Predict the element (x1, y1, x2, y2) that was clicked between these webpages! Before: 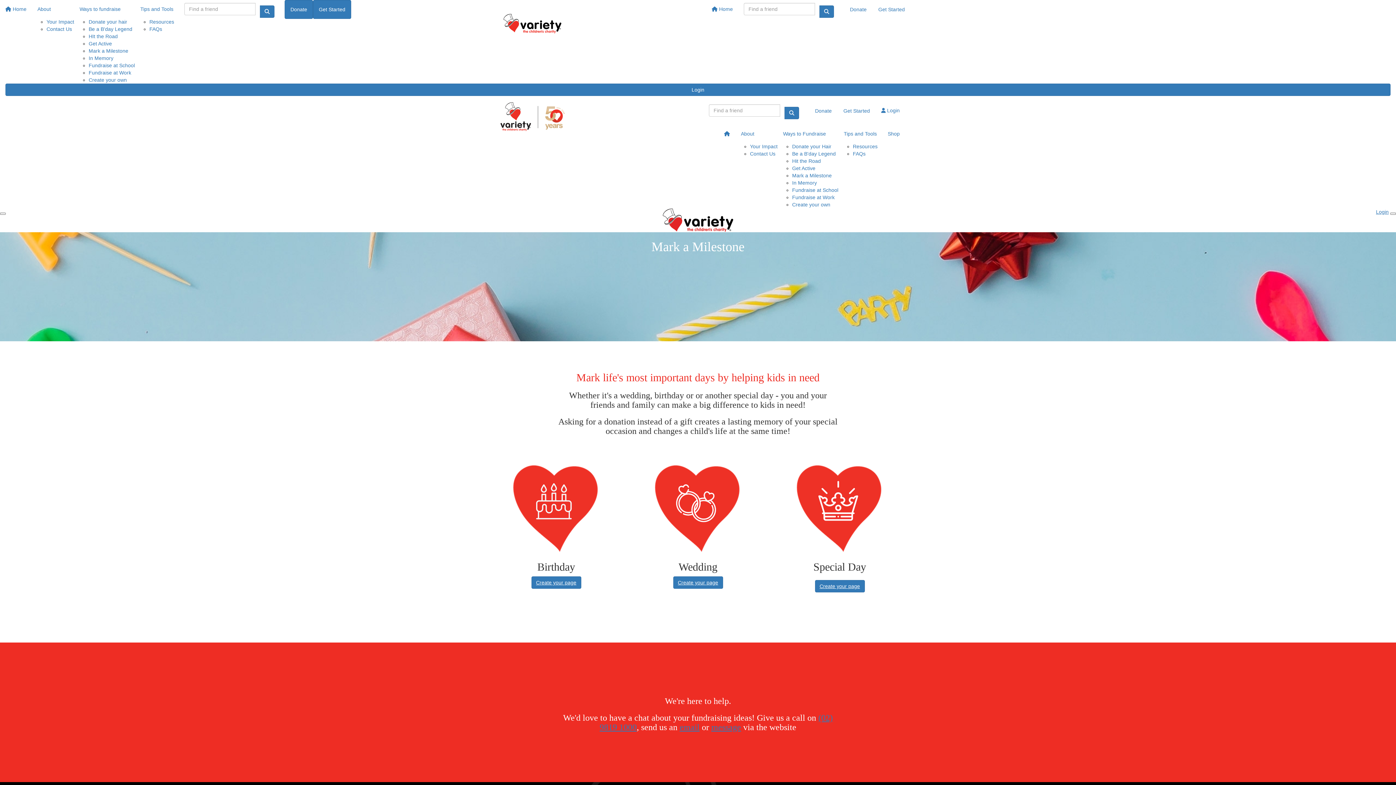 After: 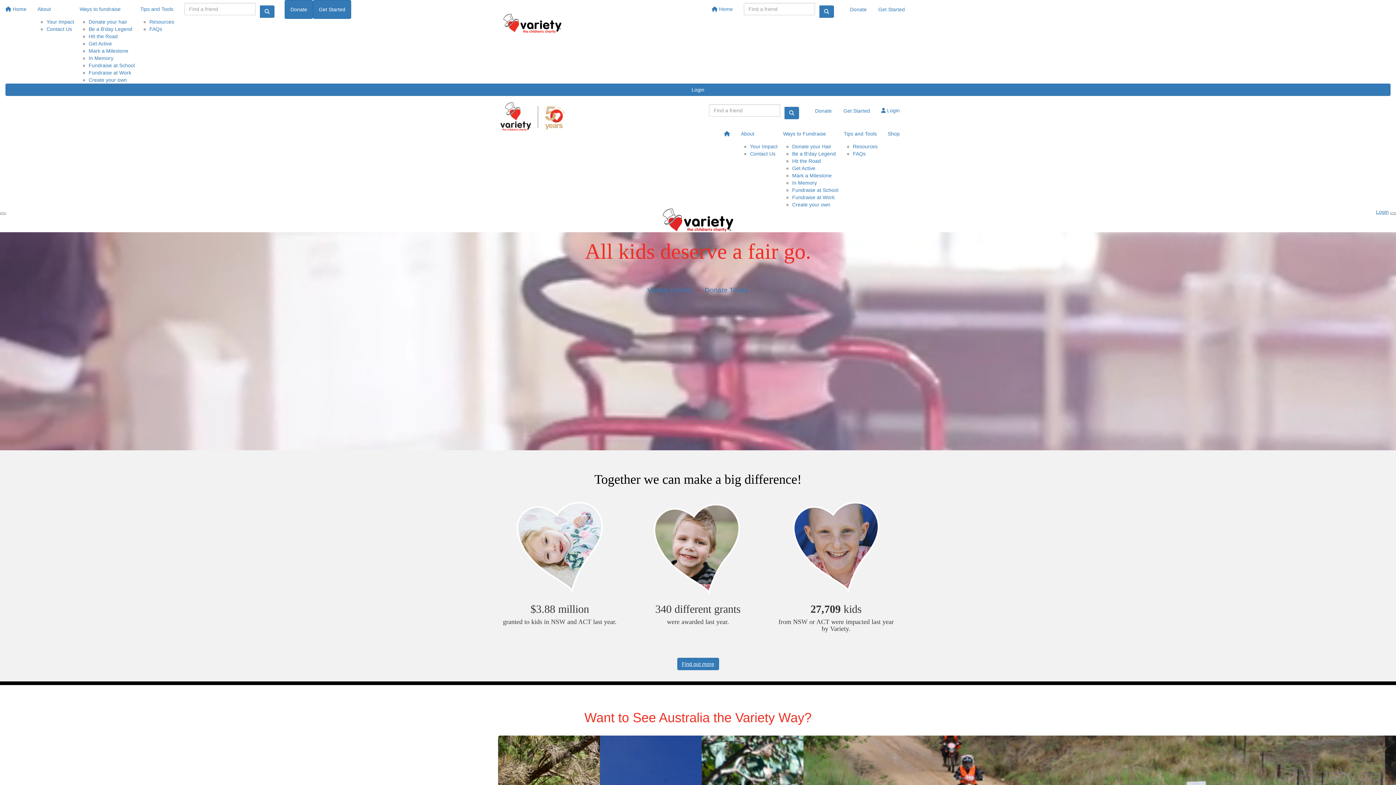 Action: bbox: (496, 113, 569, 119)